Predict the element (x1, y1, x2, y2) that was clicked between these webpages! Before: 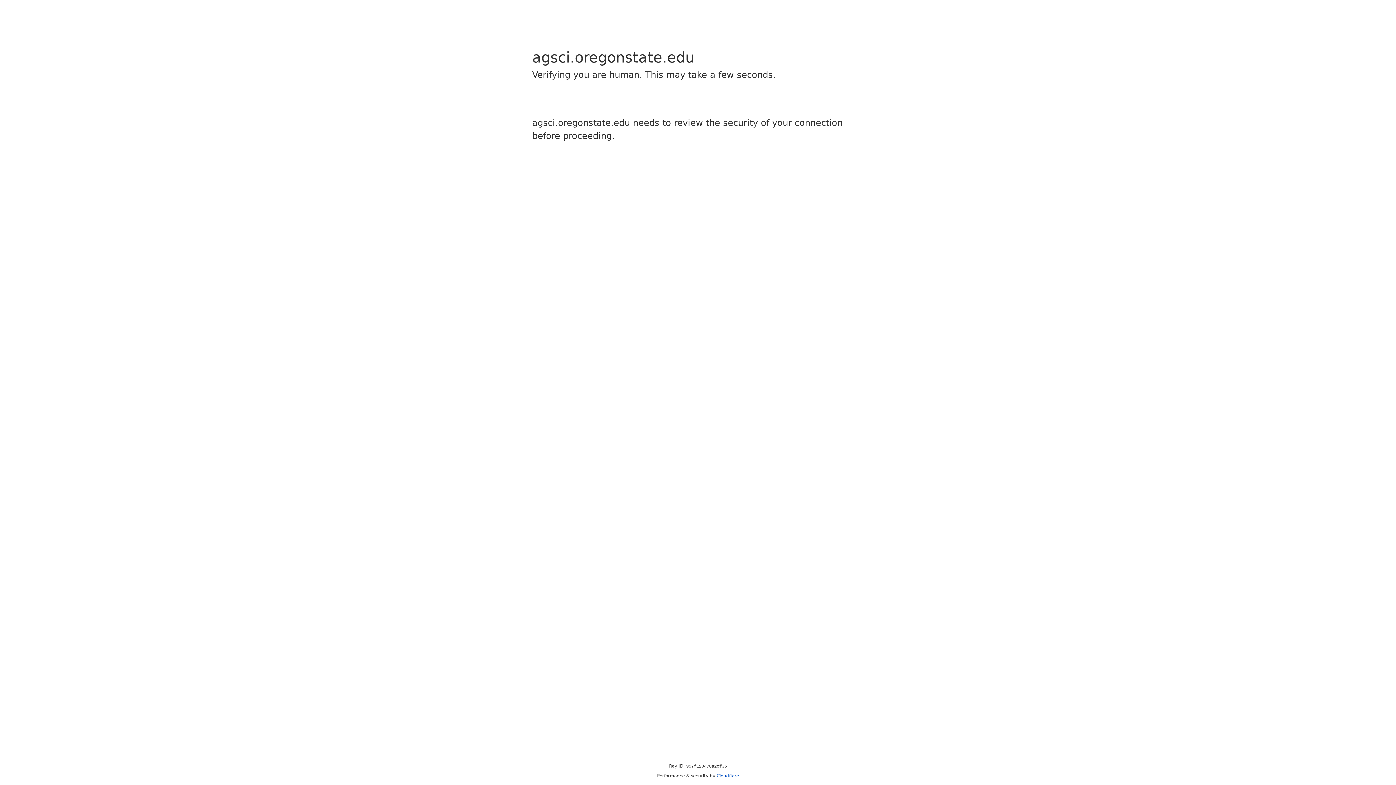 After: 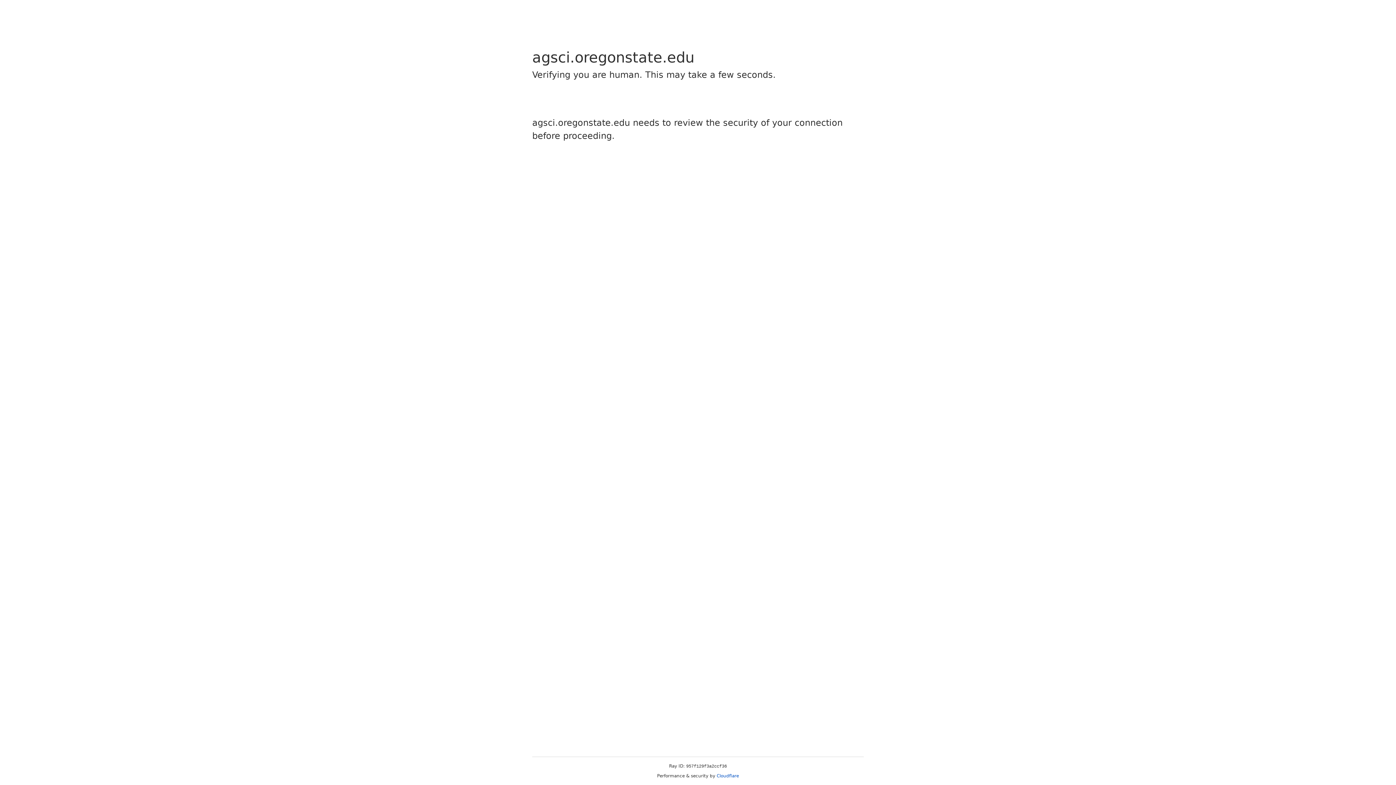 Action: bbox: (716, 773, 739, 778) label: Cloudflare